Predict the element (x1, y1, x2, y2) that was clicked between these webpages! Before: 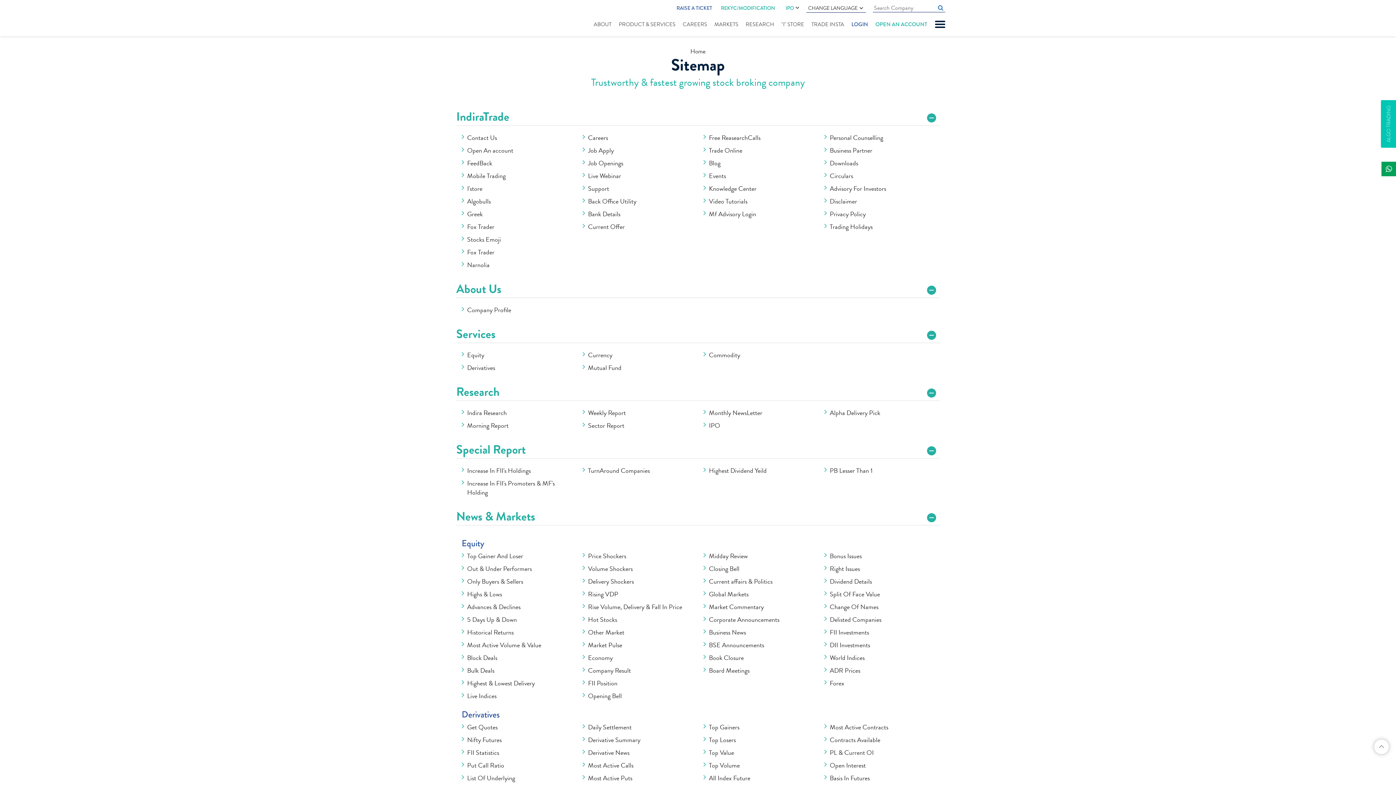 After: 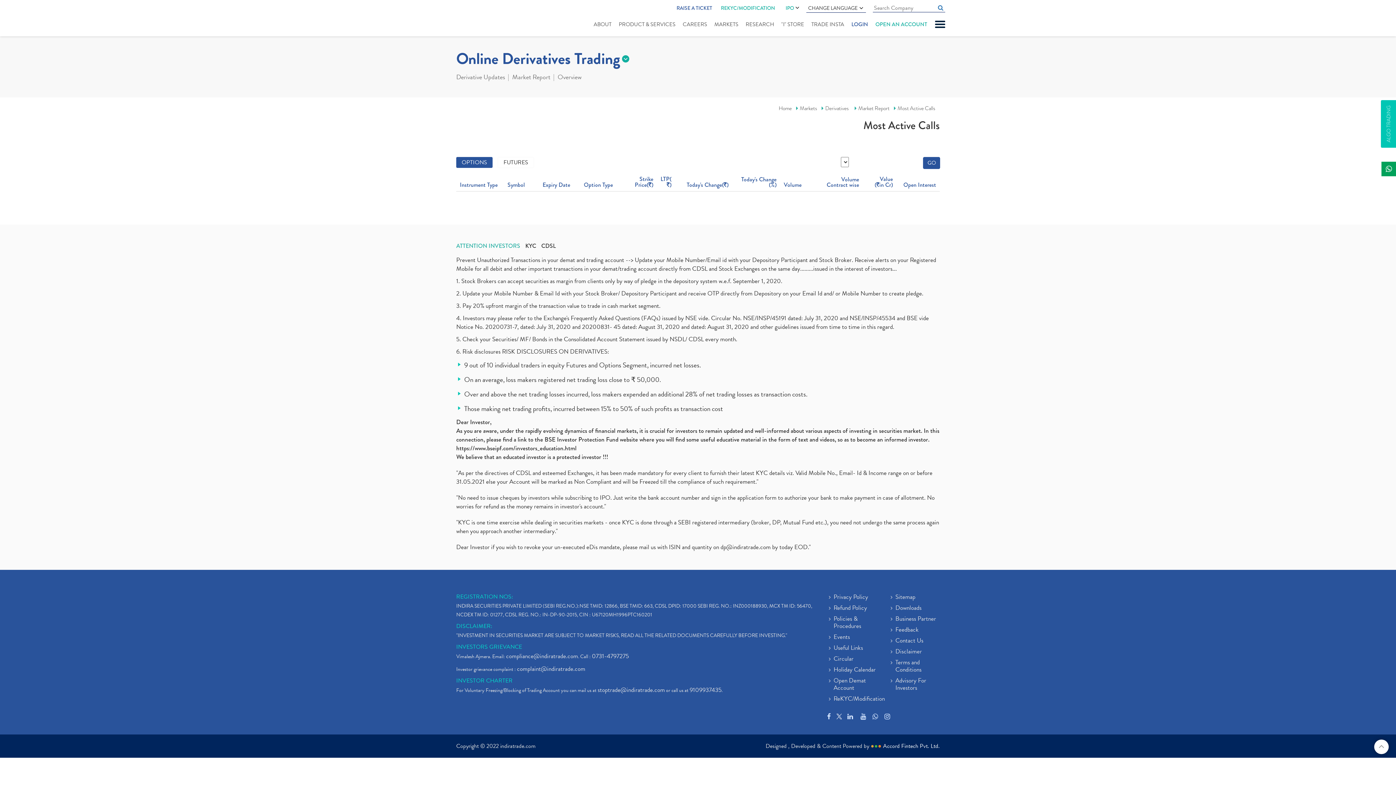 Action: bbox: (588, 760, 633, 770) label: Most Active Calls